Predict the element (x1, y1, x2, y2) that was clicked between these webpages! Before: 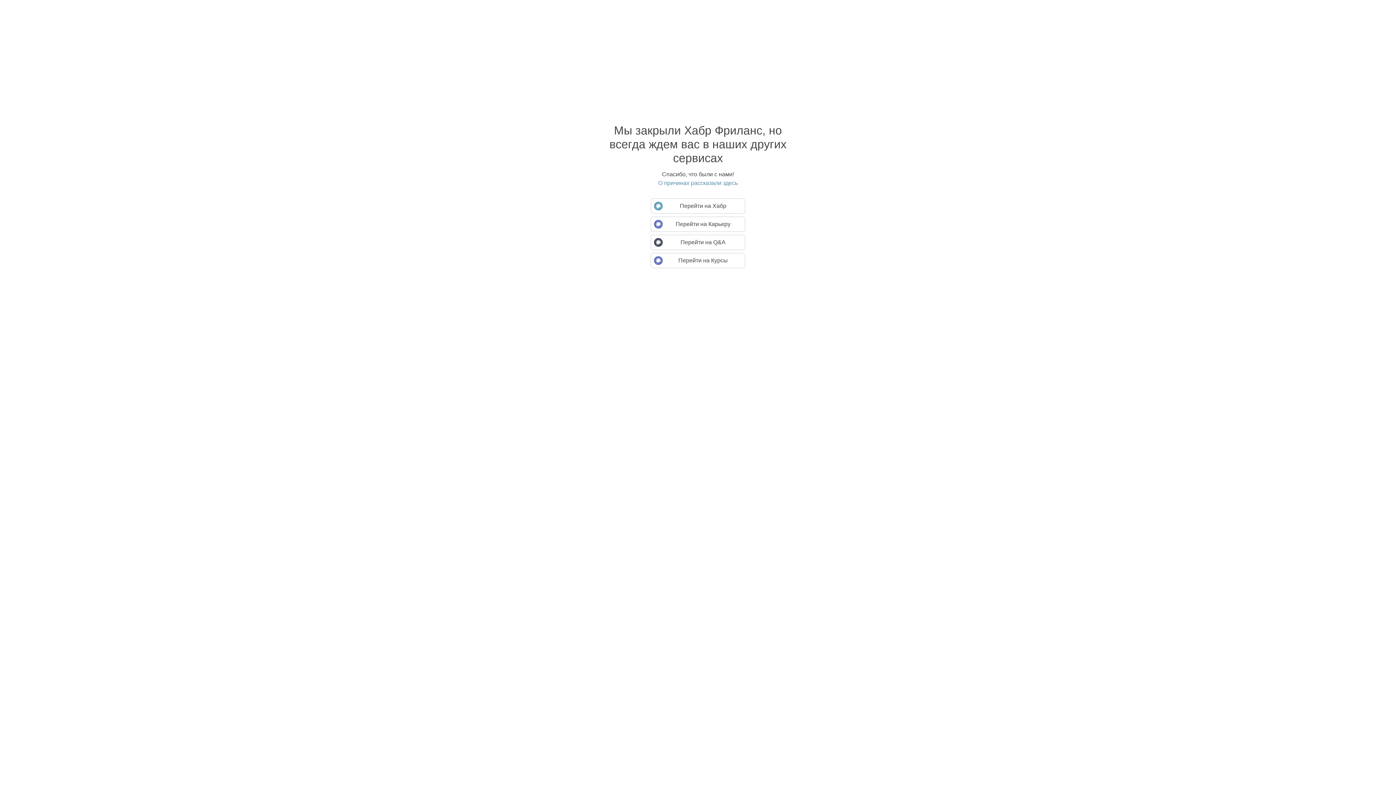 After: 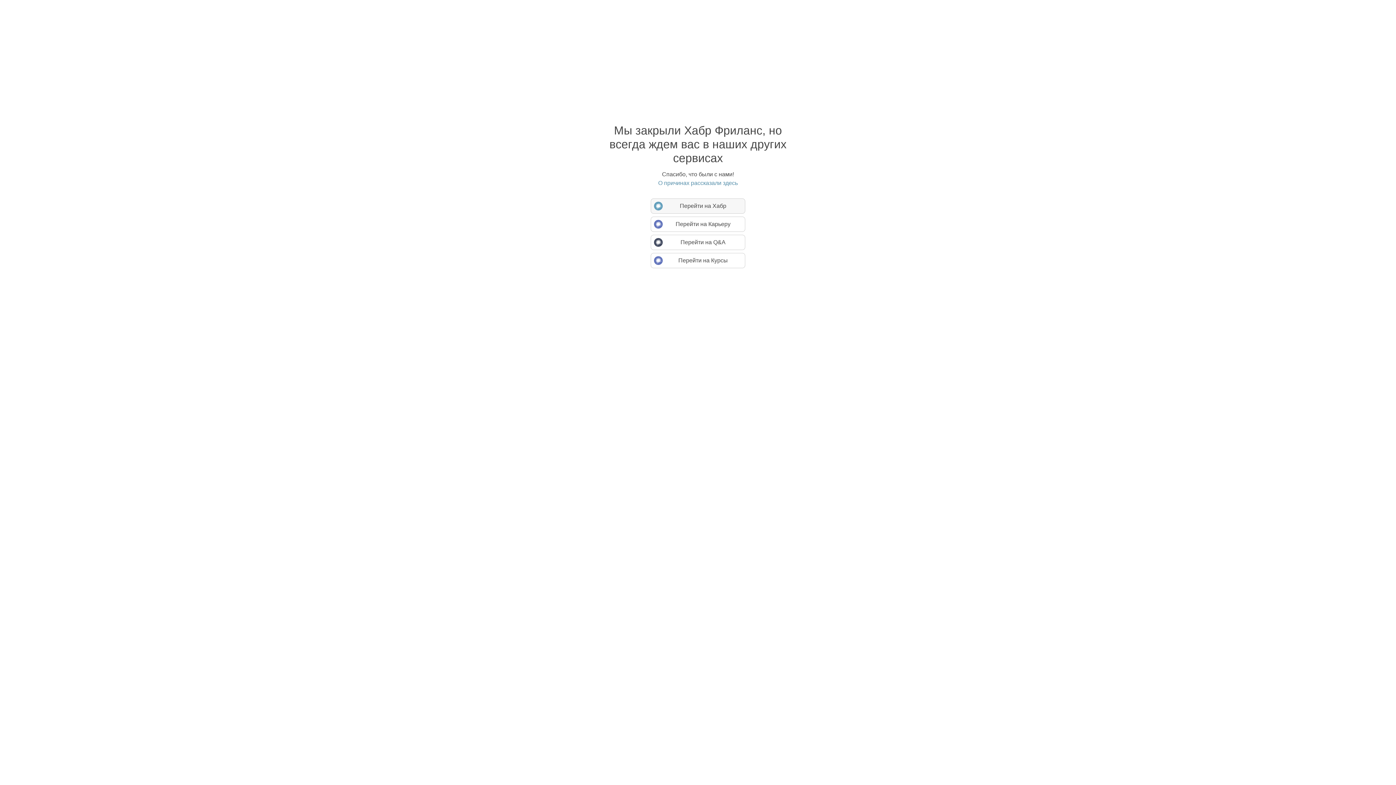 Action: bbox: (650, 198, 745, 213) label: Перейти на Хабр